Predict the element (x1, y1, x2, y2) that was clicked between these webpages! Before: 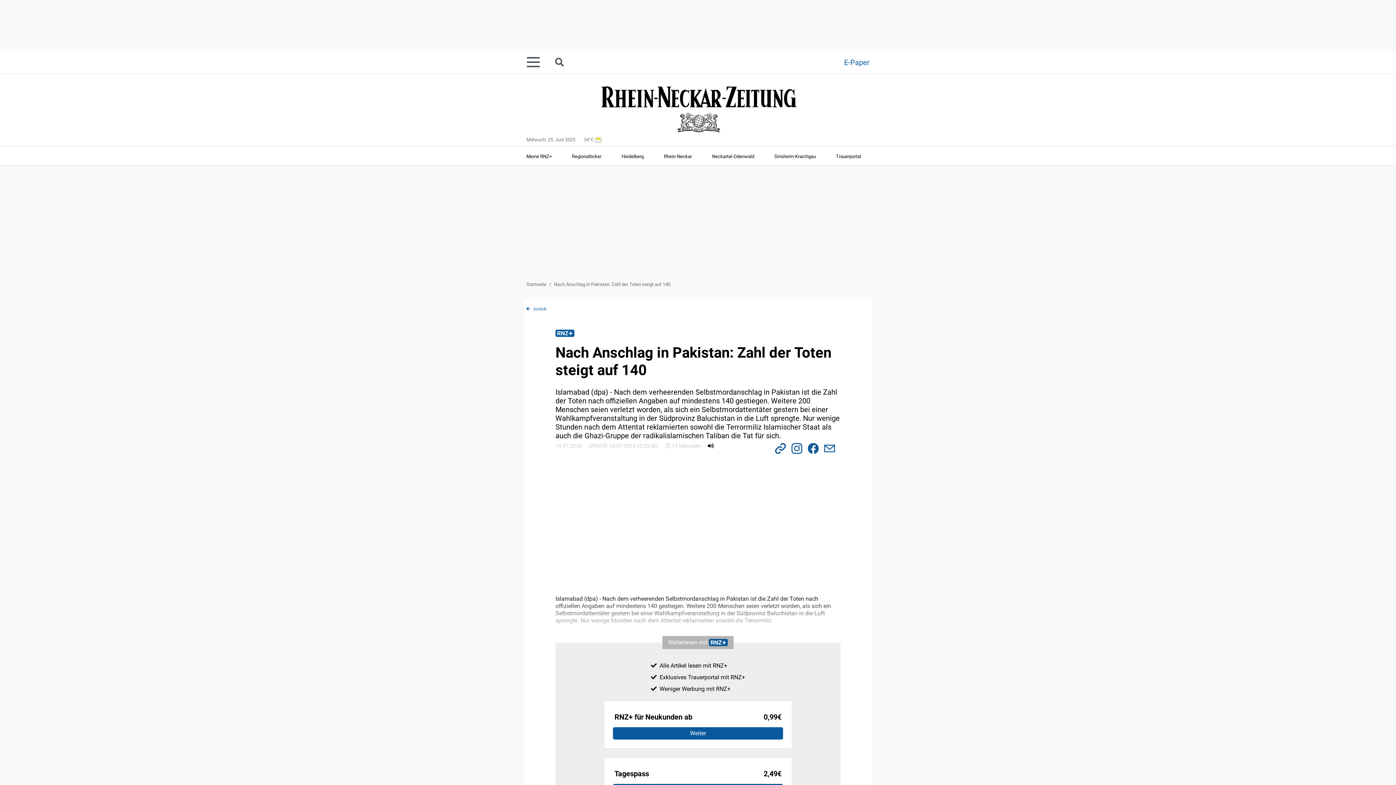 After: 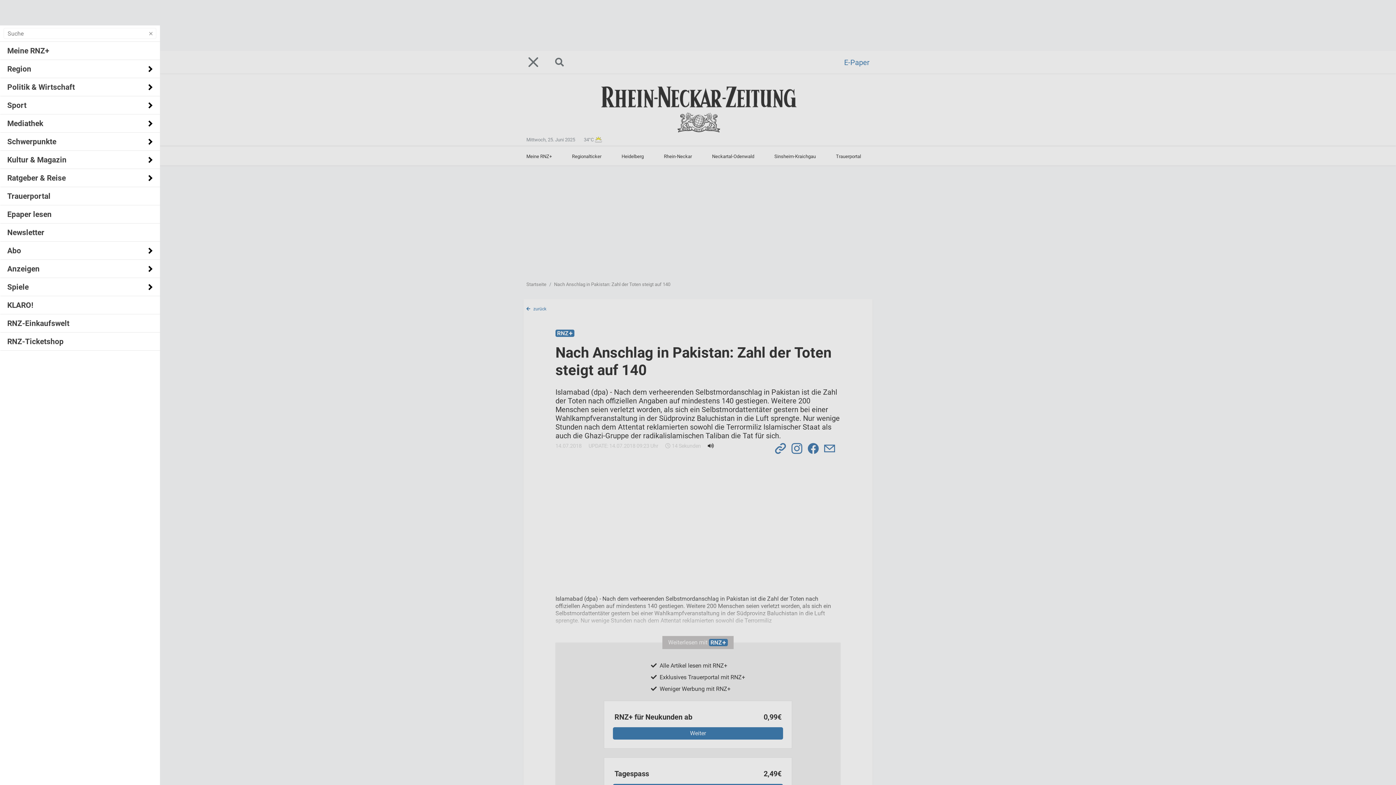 Action: bbox: (526, 51, 548, 73)